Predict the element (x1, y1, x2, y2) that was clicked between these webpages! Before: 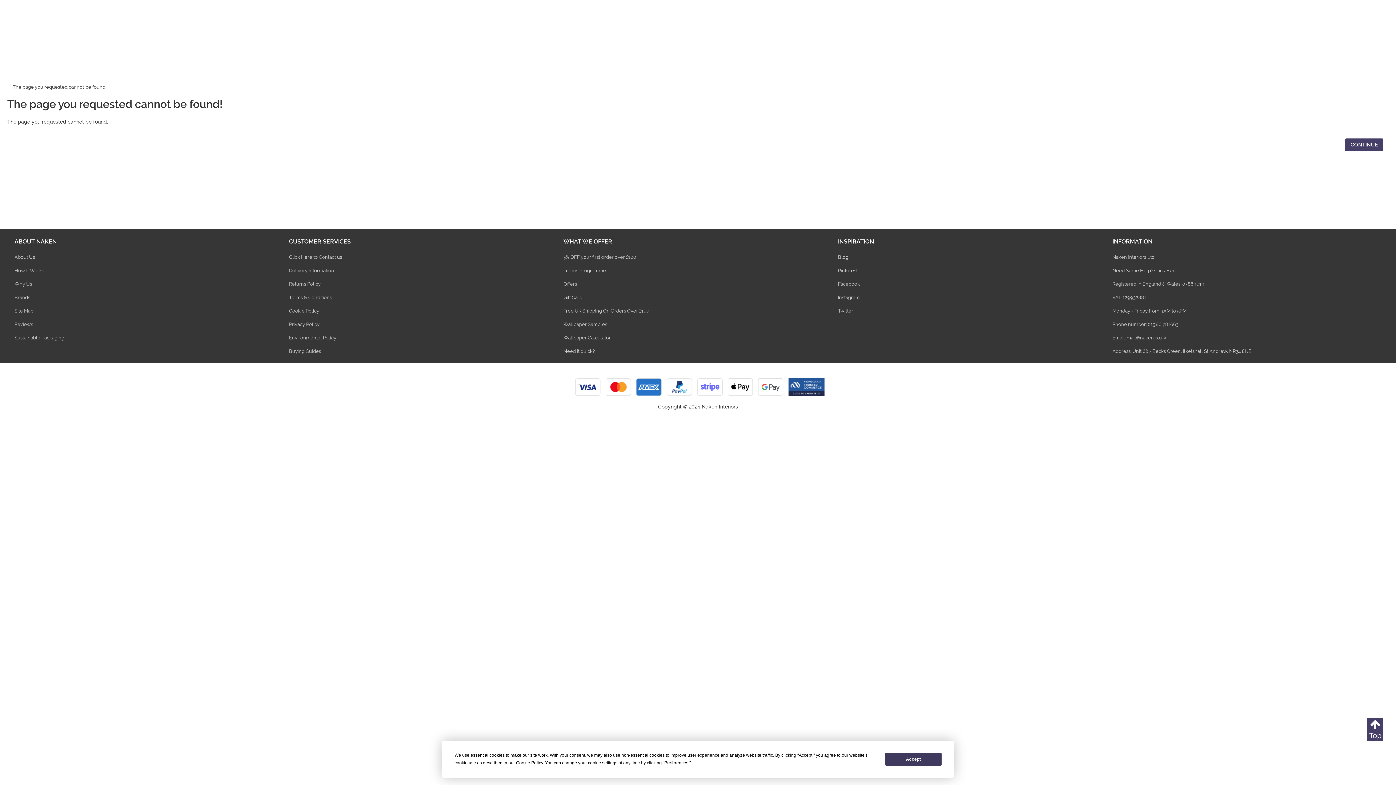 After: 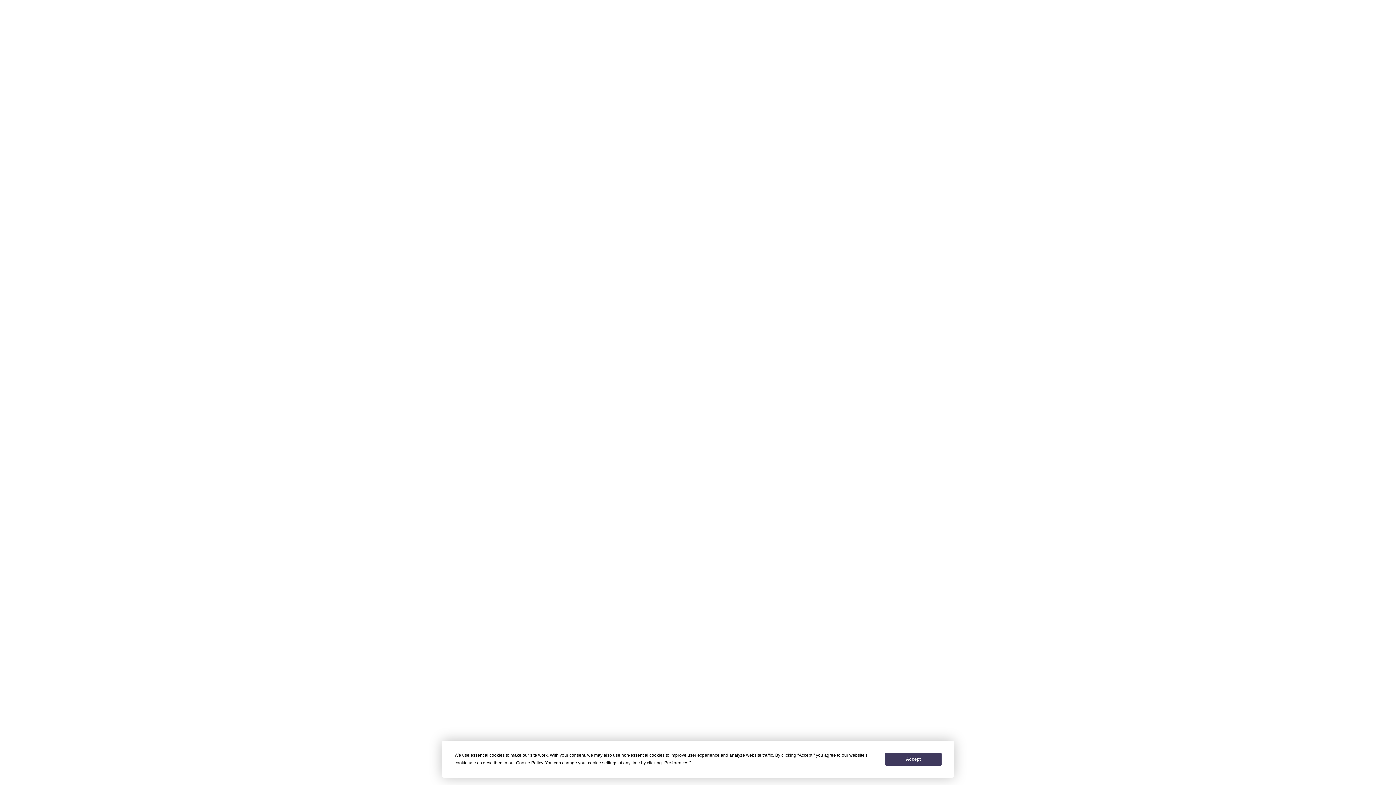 Action: label: Privacy Policy bbox: (289, 321, 558, 328)